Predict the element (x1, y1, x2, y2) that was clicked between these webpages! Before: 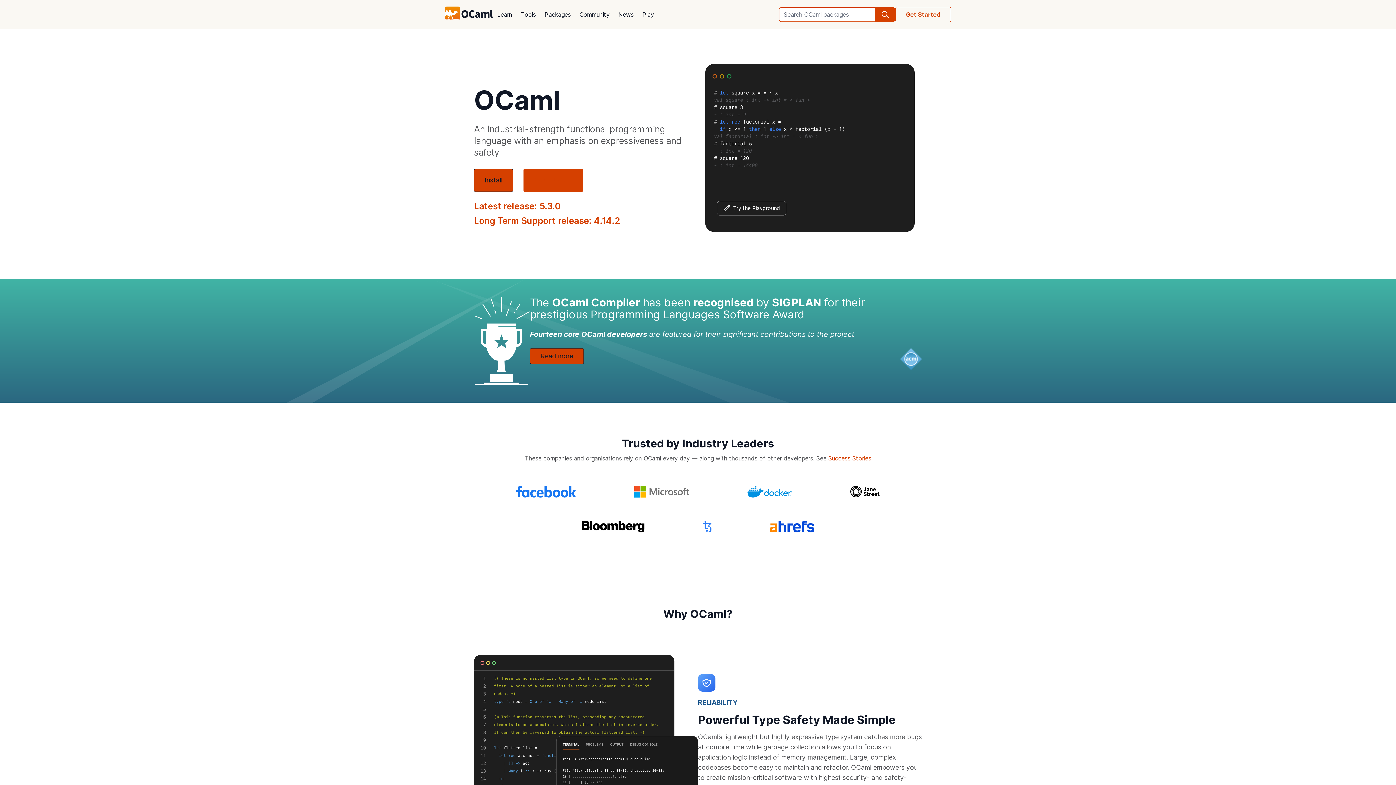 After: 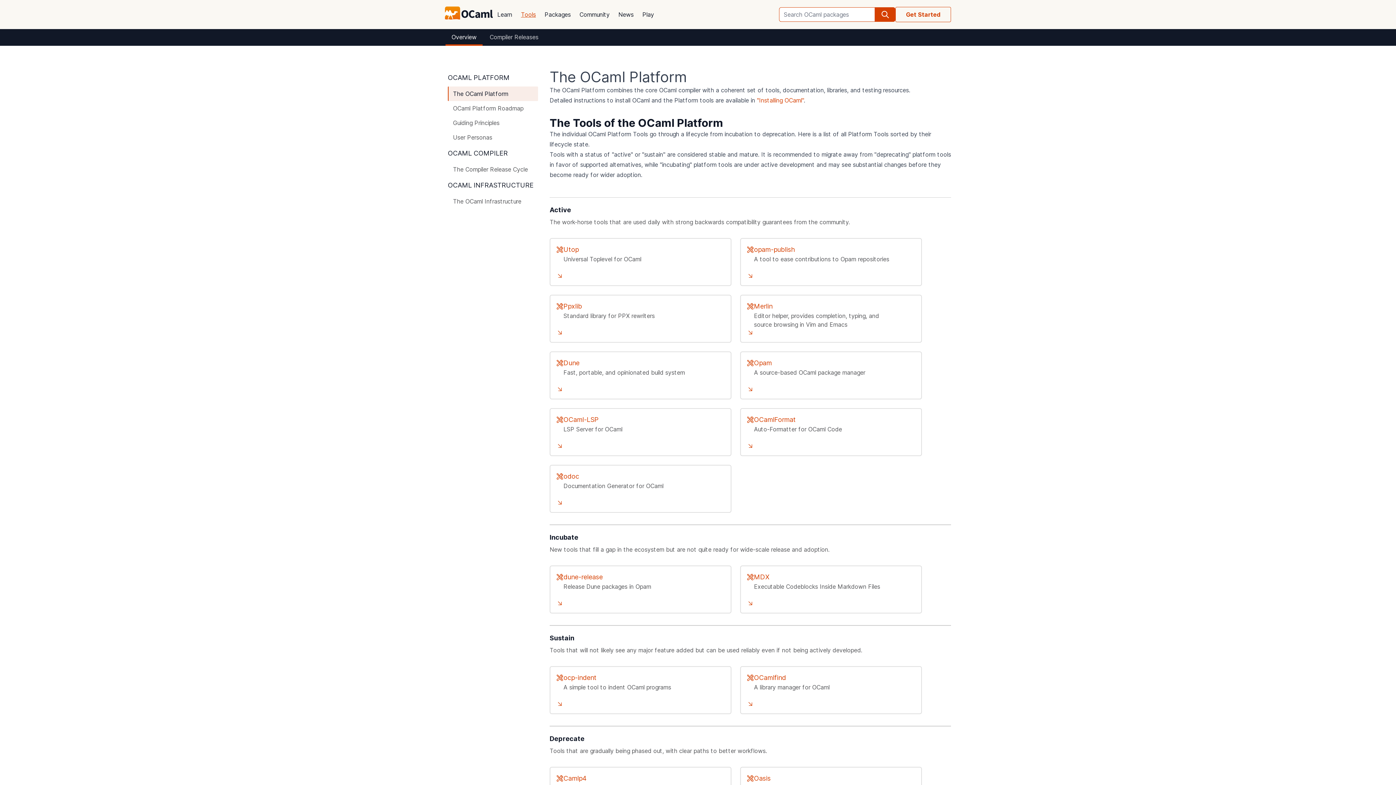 Action: bbox: (516, 5, 540, 23) label: Tools